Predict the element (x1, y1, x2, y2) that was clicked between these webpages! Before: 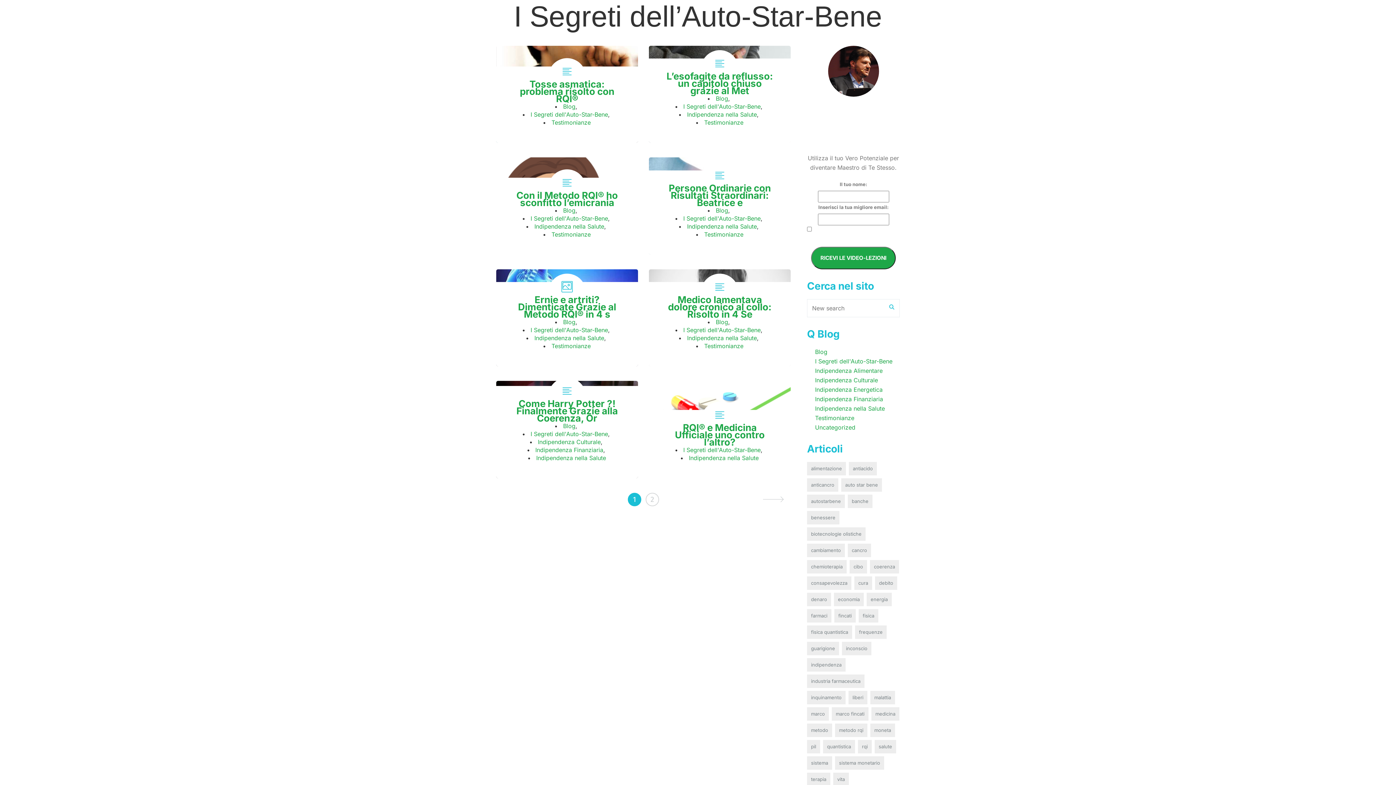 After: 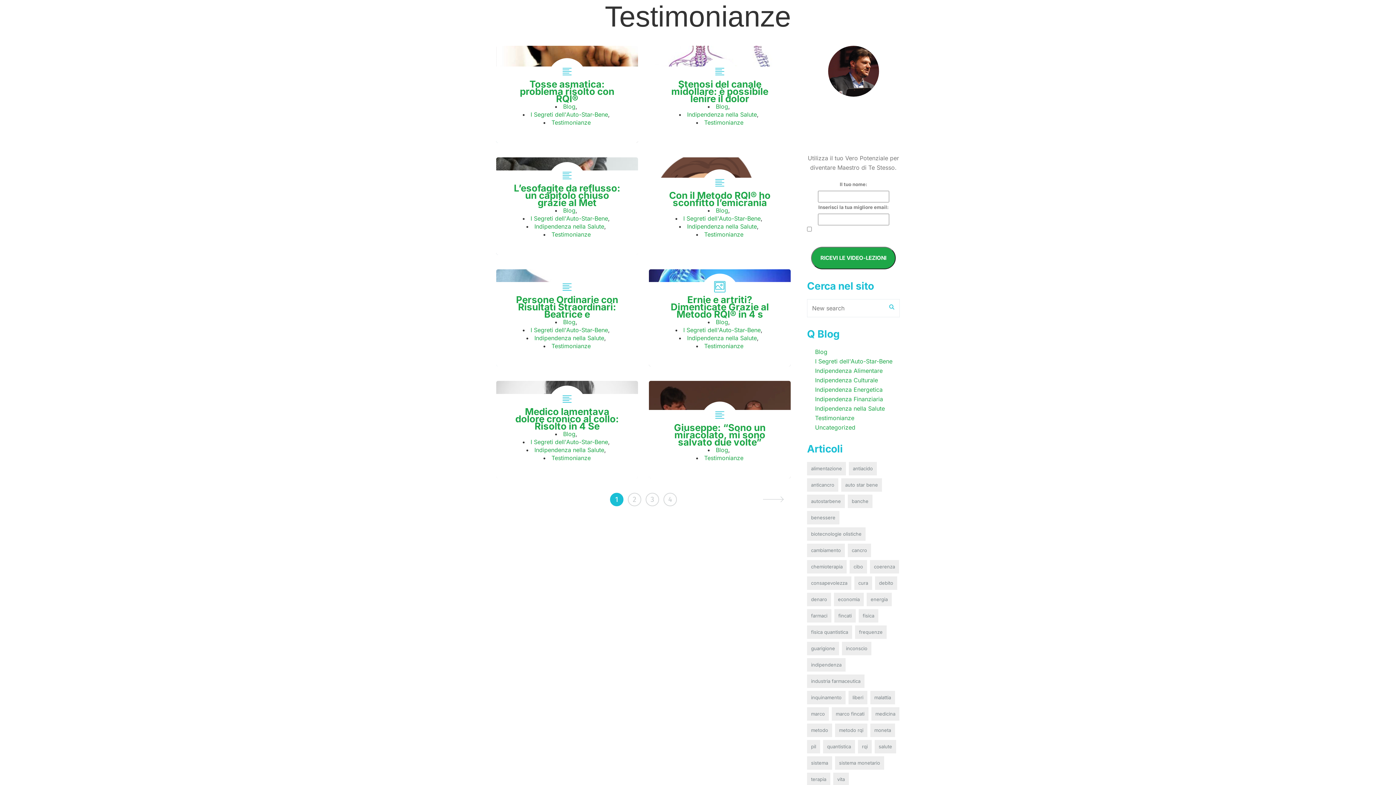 Action: label: Testimonianze bbox: (551, 230, 590, 238)